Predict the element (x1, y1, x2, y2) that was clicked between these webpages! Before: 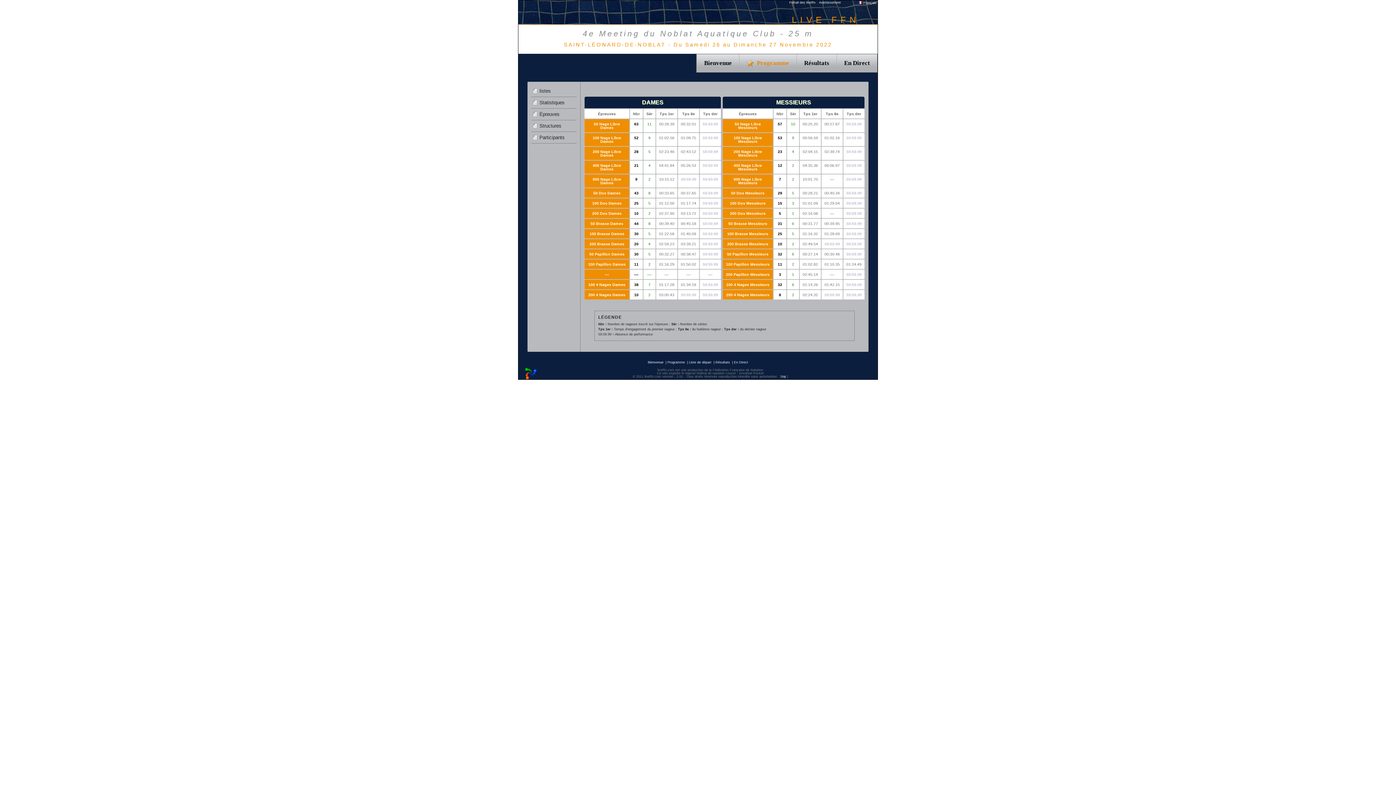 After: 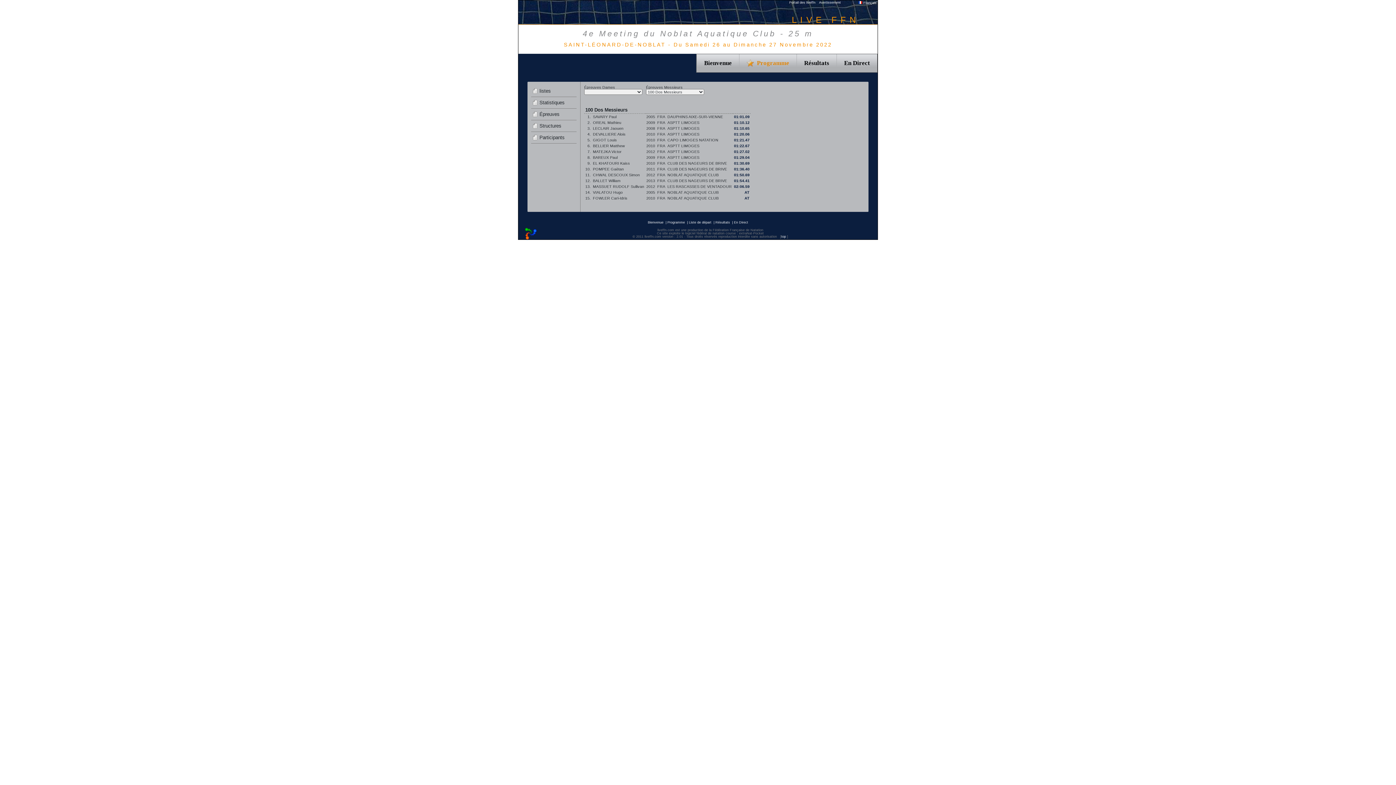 Action: bbox: (730, 201, 765, 205) label: 100 Dos Messieurs